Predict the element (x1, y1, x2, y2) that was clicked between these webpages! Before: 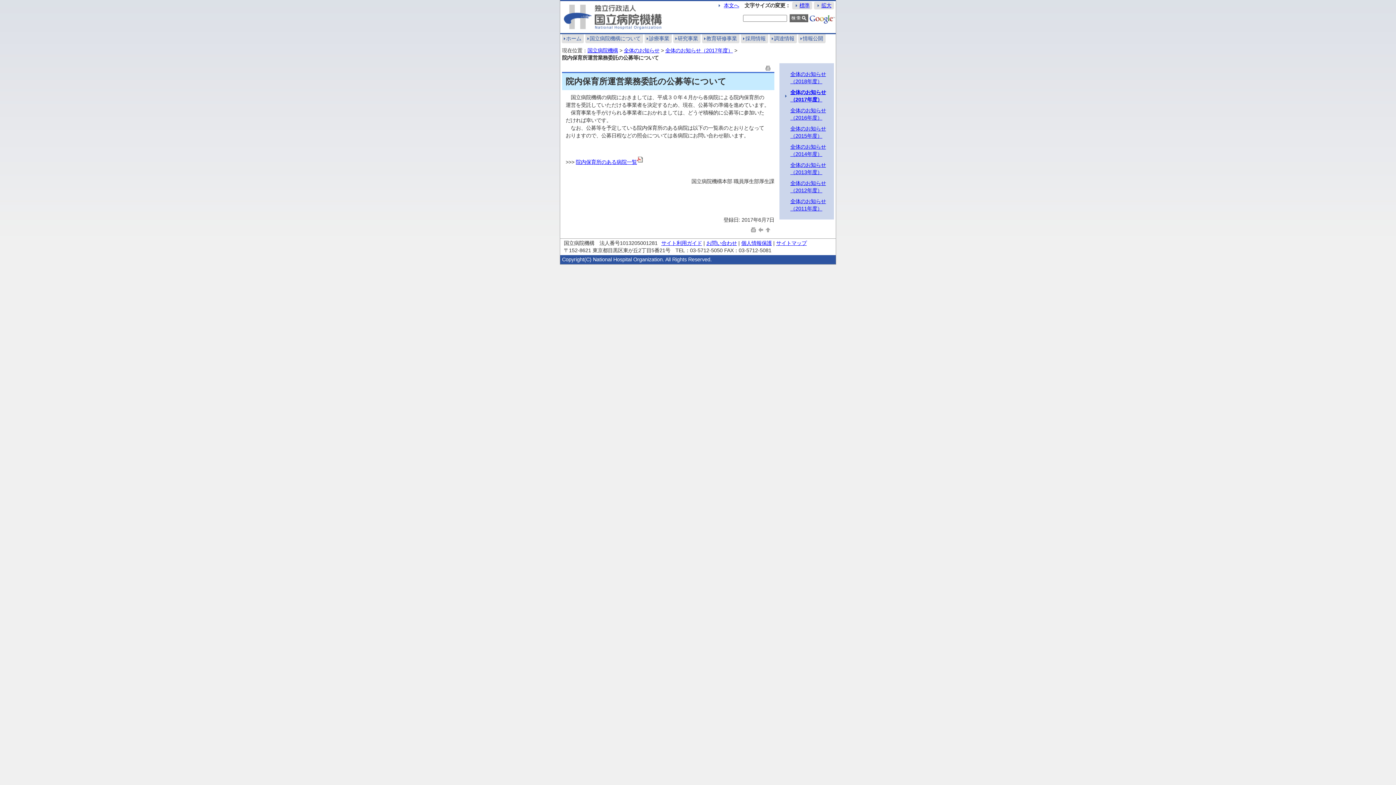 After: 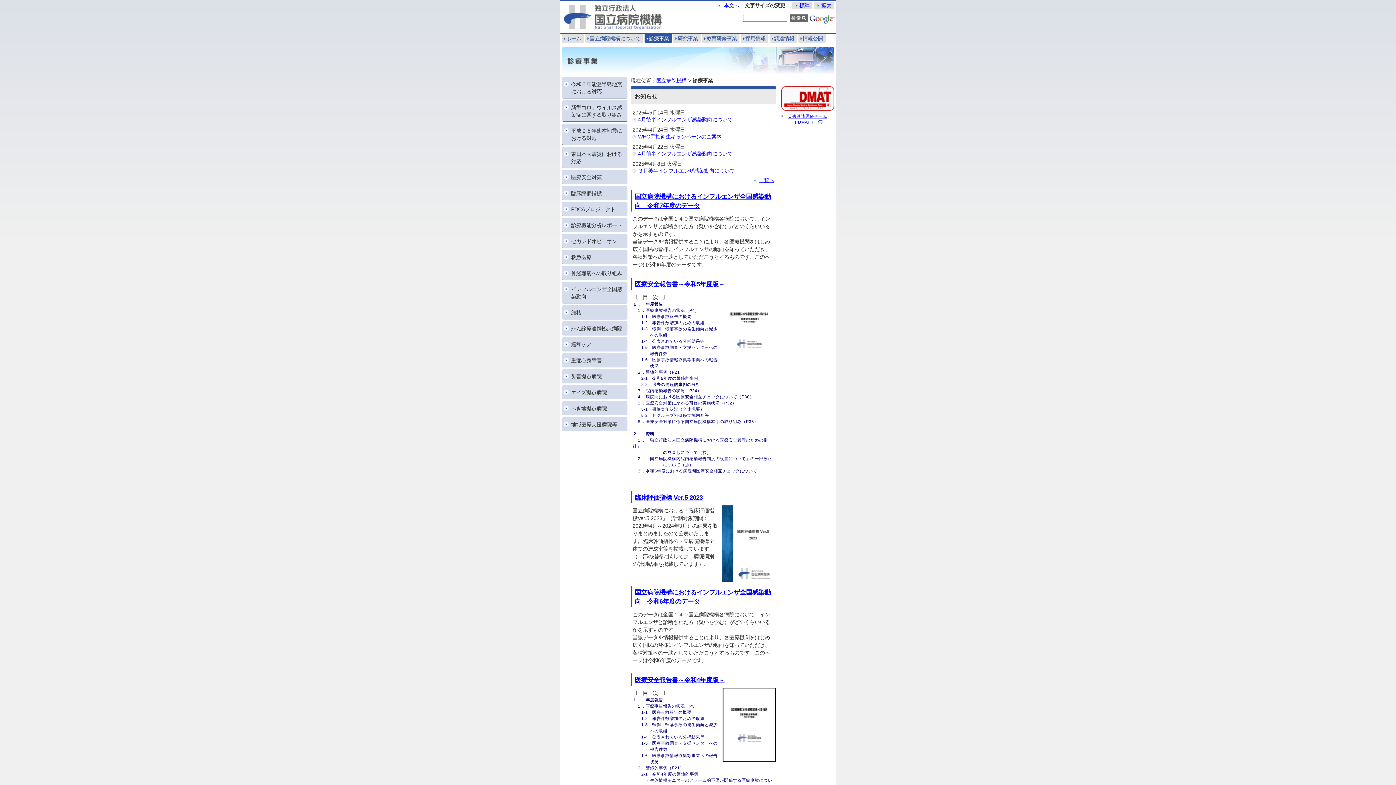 Action: label: 診療事業 bbox: (644, 34, 672, 43)